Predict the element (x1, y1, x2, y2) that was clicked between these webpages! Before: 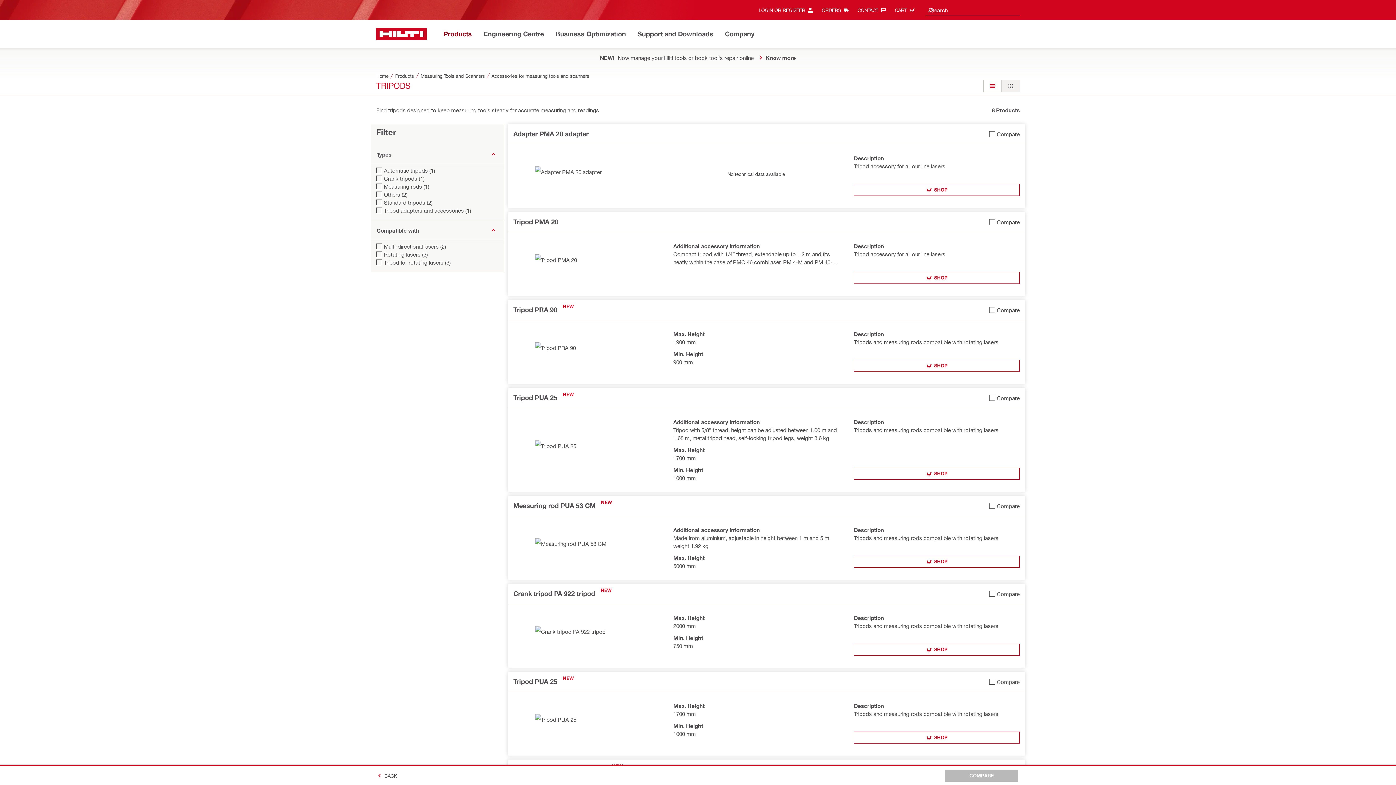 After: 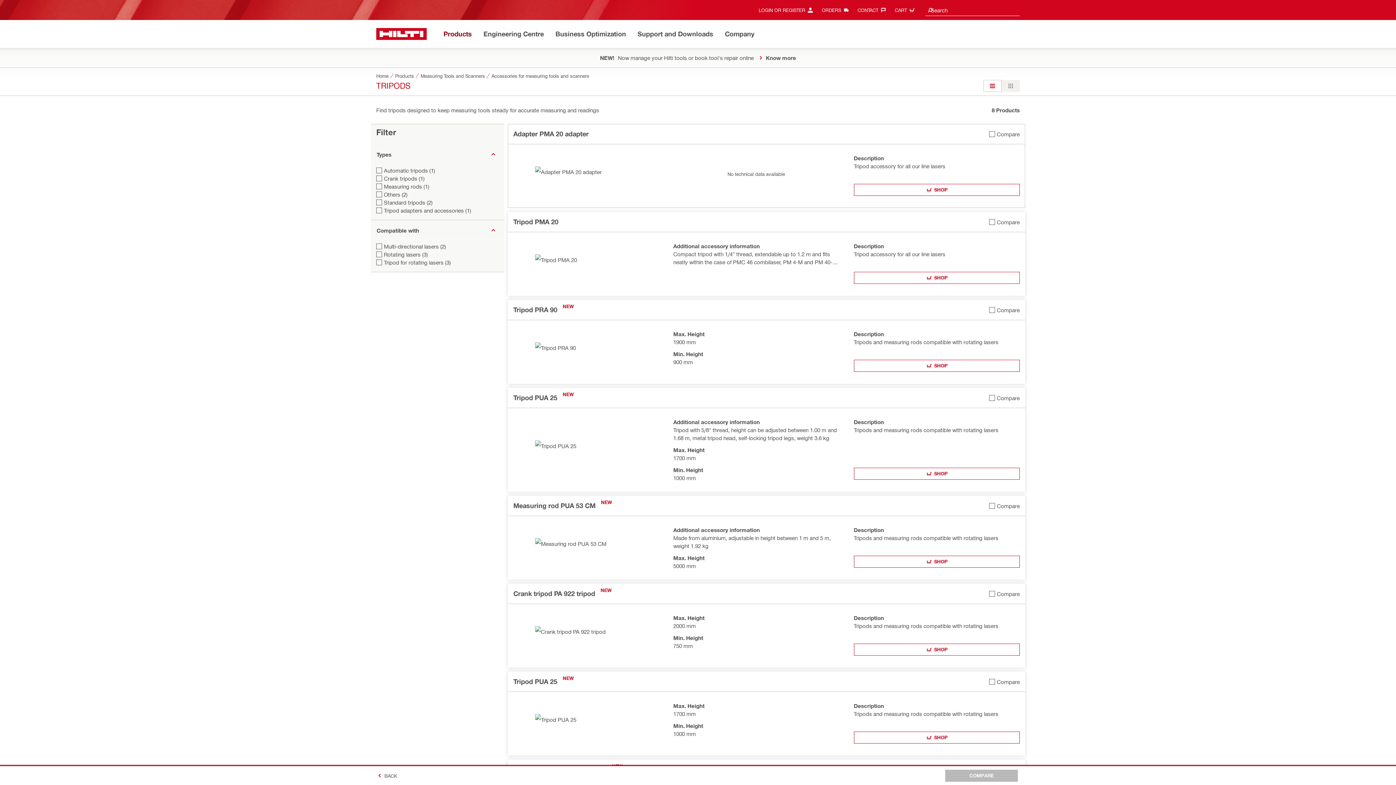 Action: bbox: (989, 128, 1019, 140) label: Add Adapter PMA 20 adapter to compare